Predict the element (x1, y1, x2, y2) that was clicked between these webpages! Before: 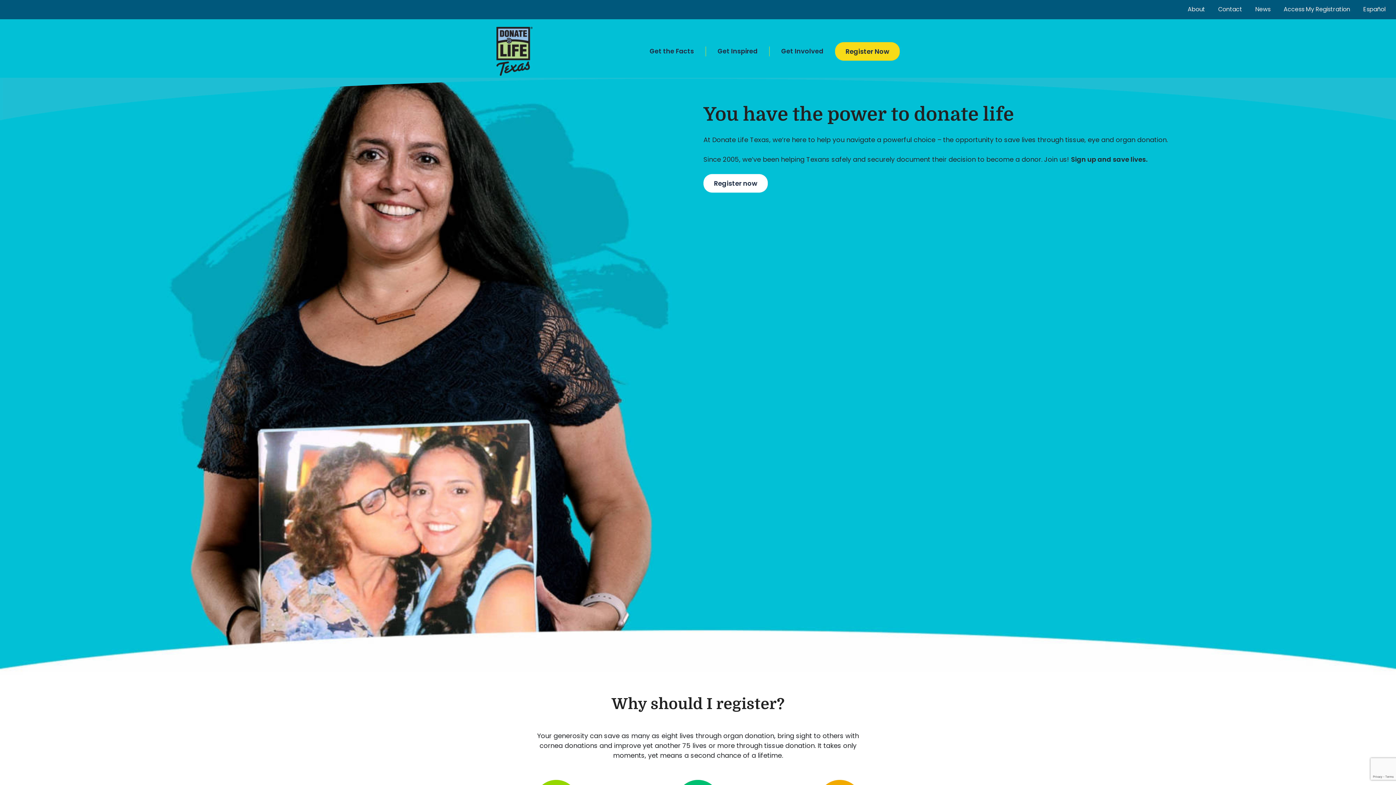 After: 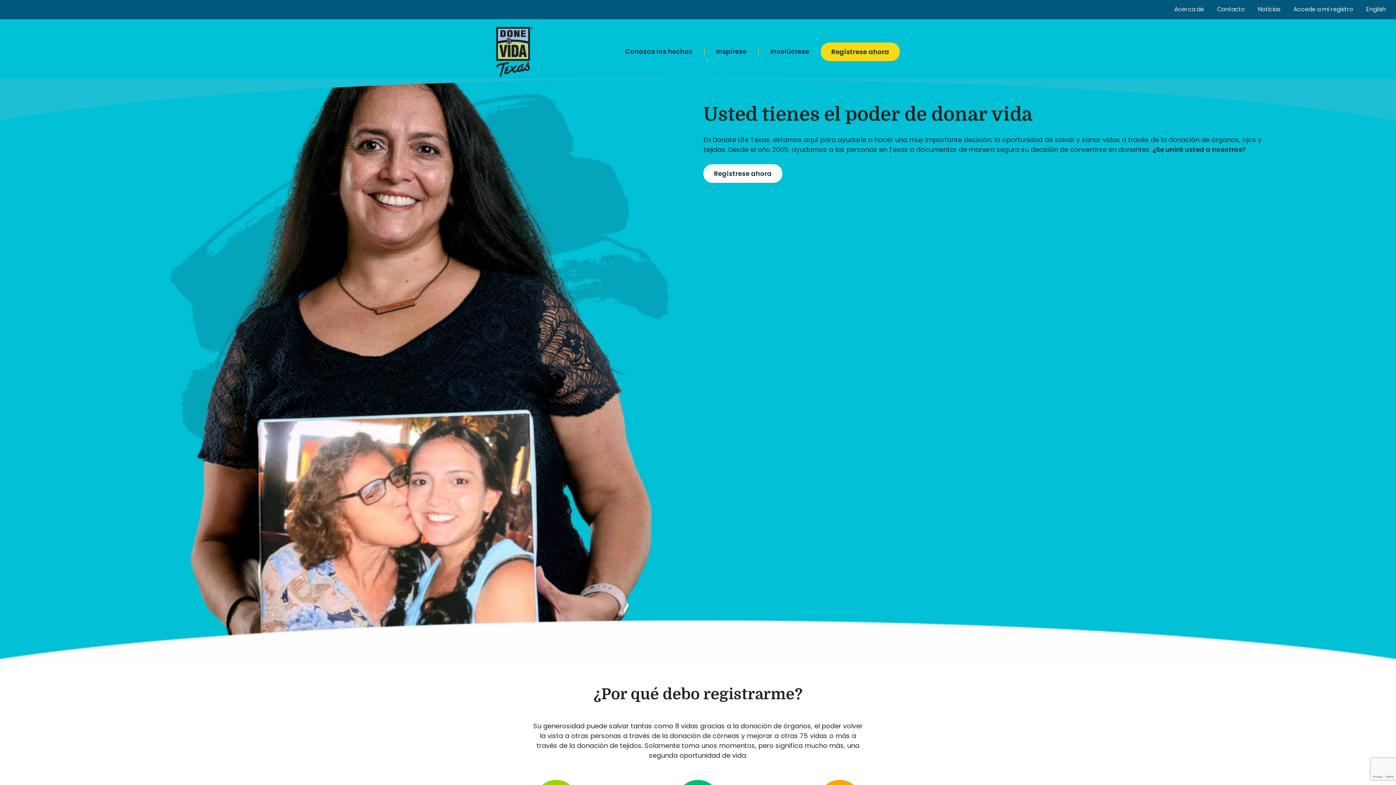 Action: bbox: (1363, 5, 1386, 13) label: Español